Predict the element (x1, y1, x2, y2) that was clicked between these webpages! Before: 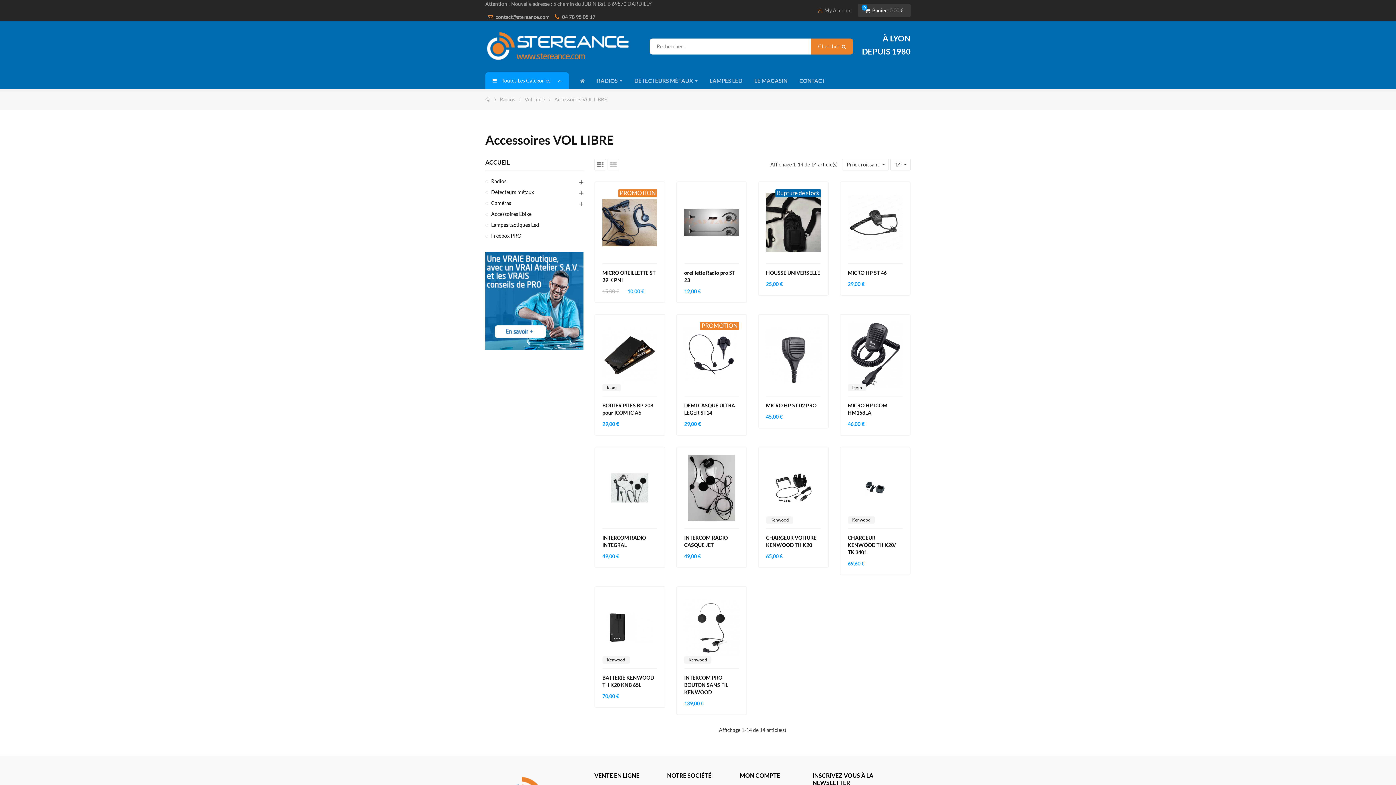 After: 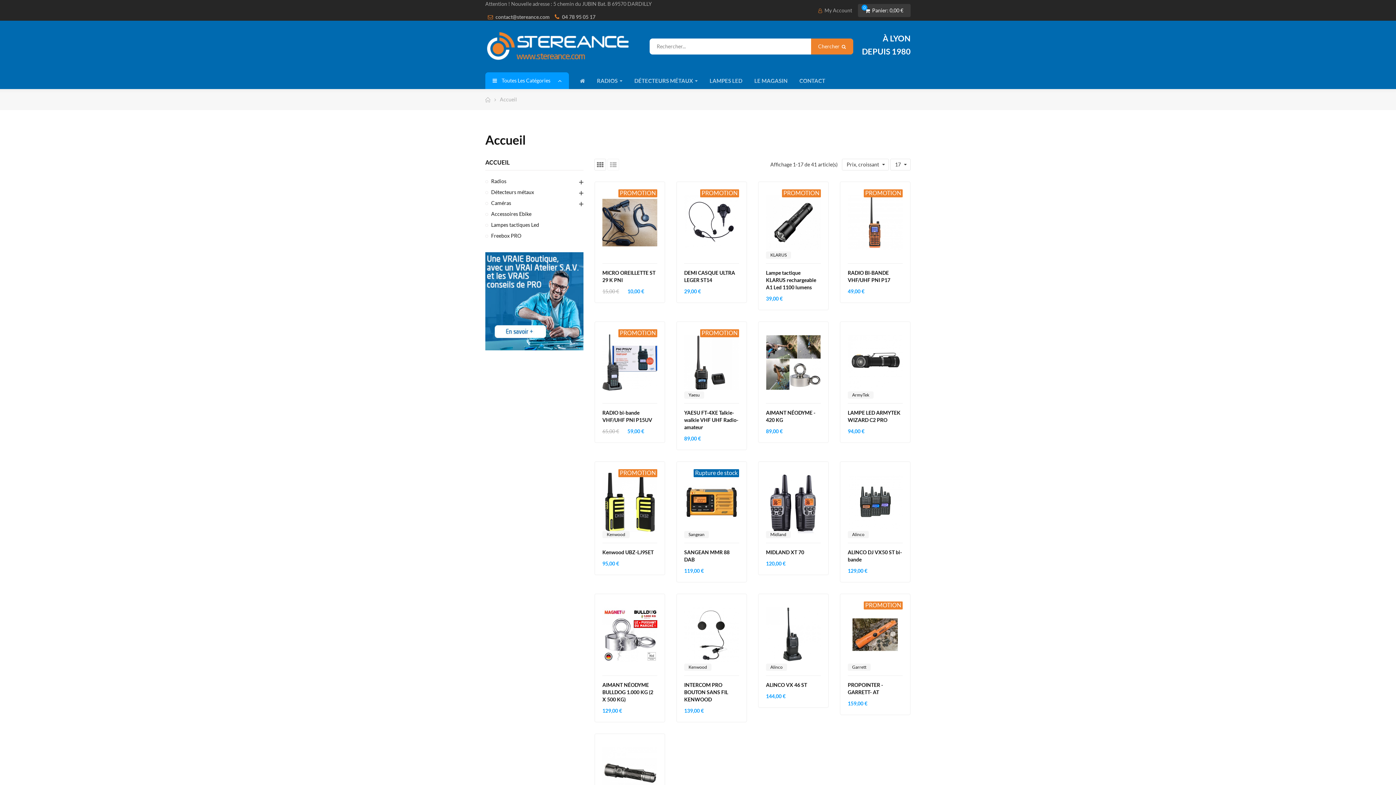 Action: bbox: (485, 158, 583, 166) label: ACCUEIL